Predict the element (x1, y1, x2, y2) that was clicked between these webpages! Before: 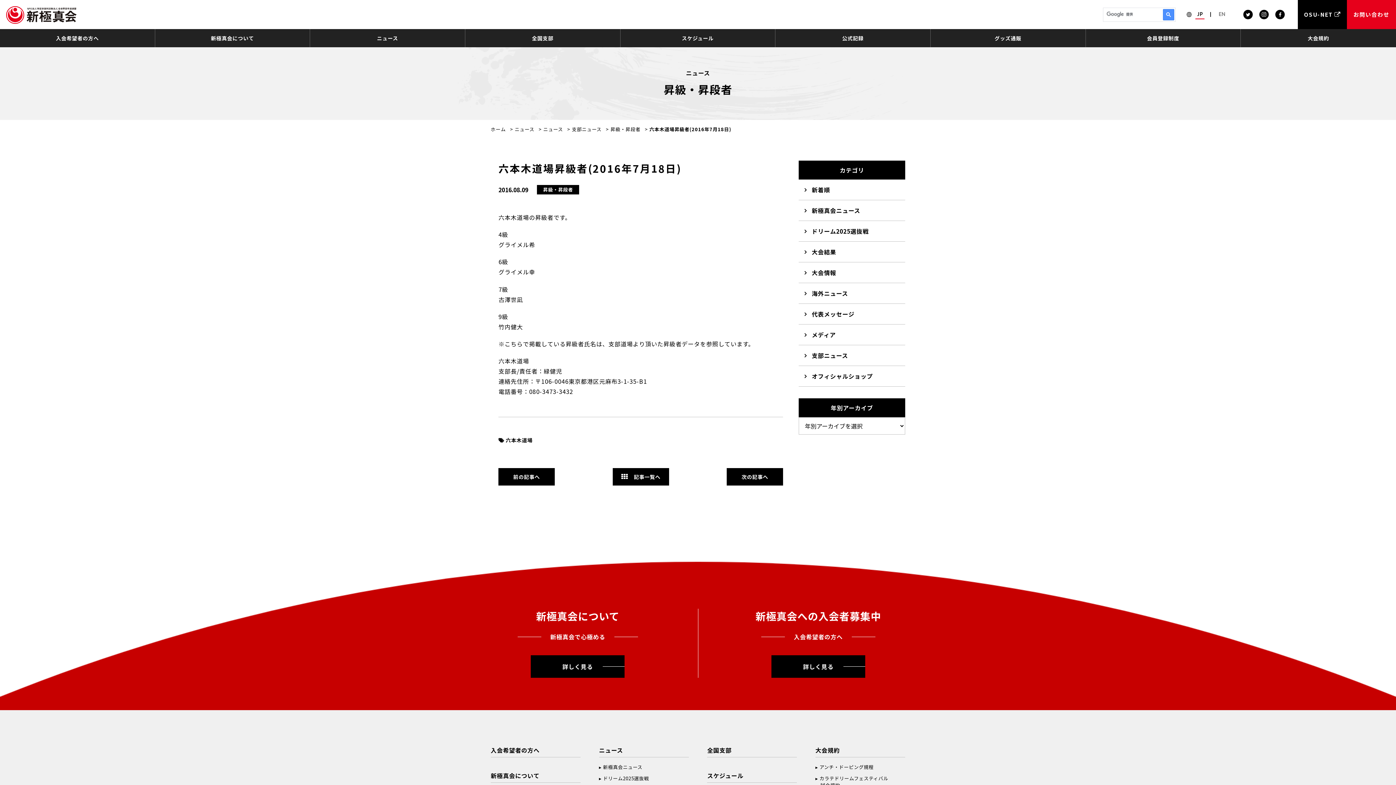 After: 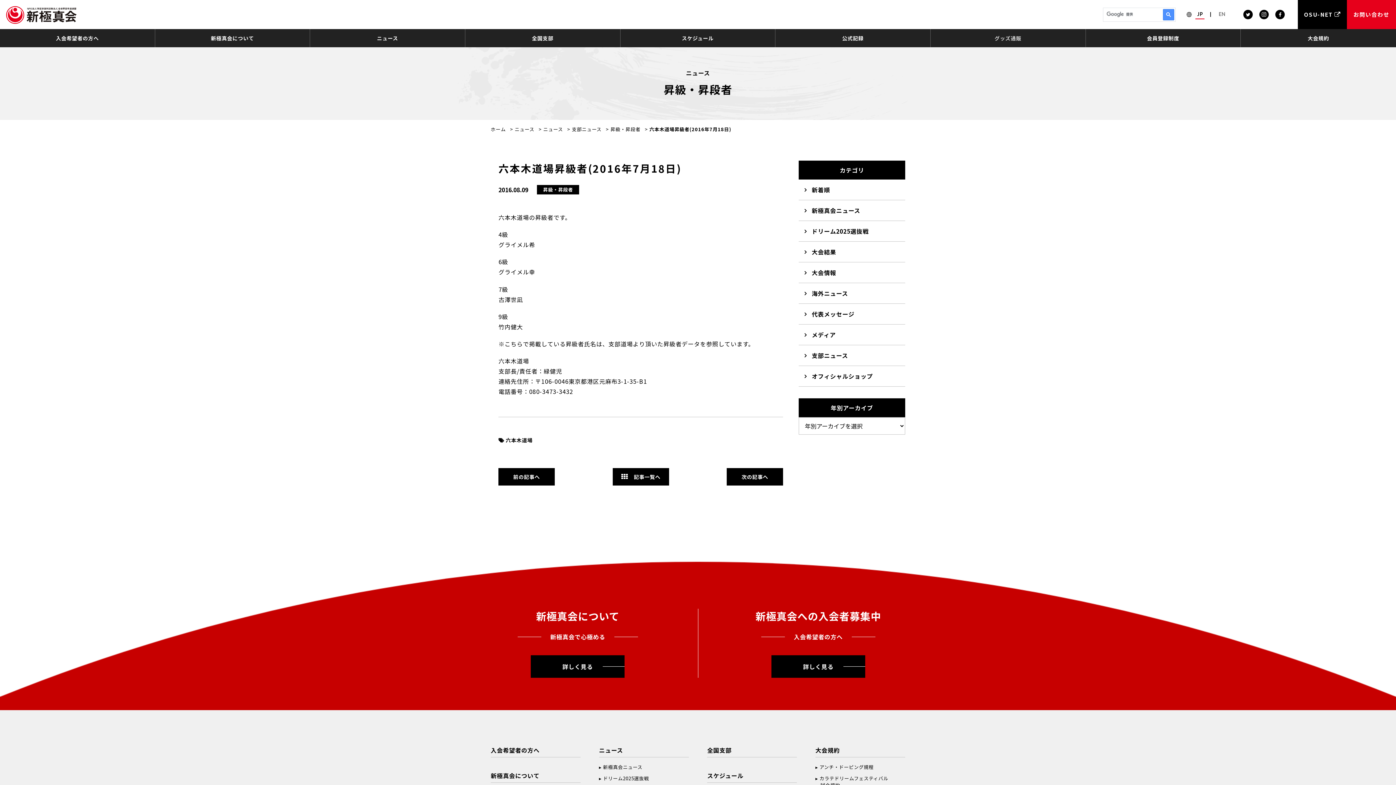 Action: bbox: (930, 29, 1085, 47) label: グッズ通販